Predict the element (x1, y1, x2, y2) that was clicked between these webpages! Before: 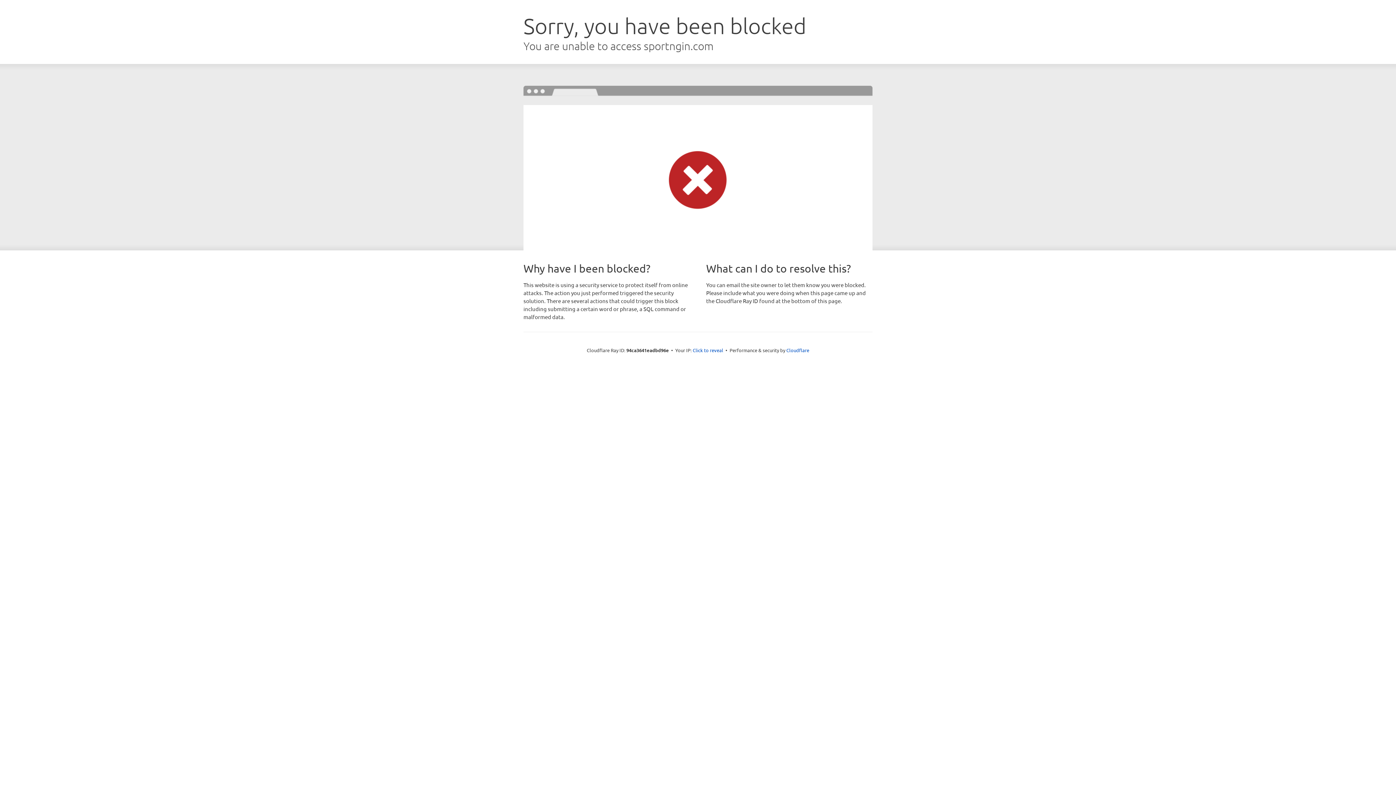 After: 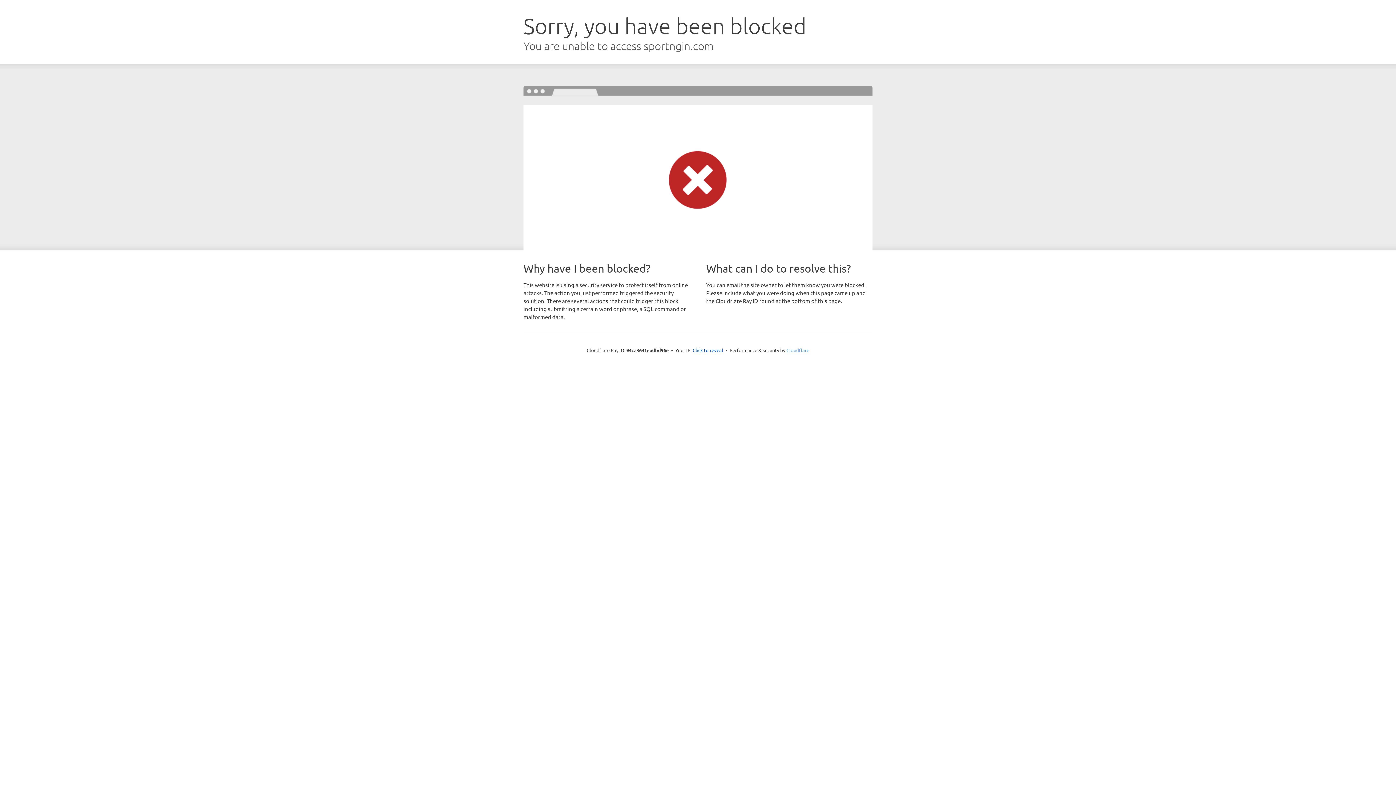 Action: label: Cloudflare bbox: (786, 347, 809, 353)